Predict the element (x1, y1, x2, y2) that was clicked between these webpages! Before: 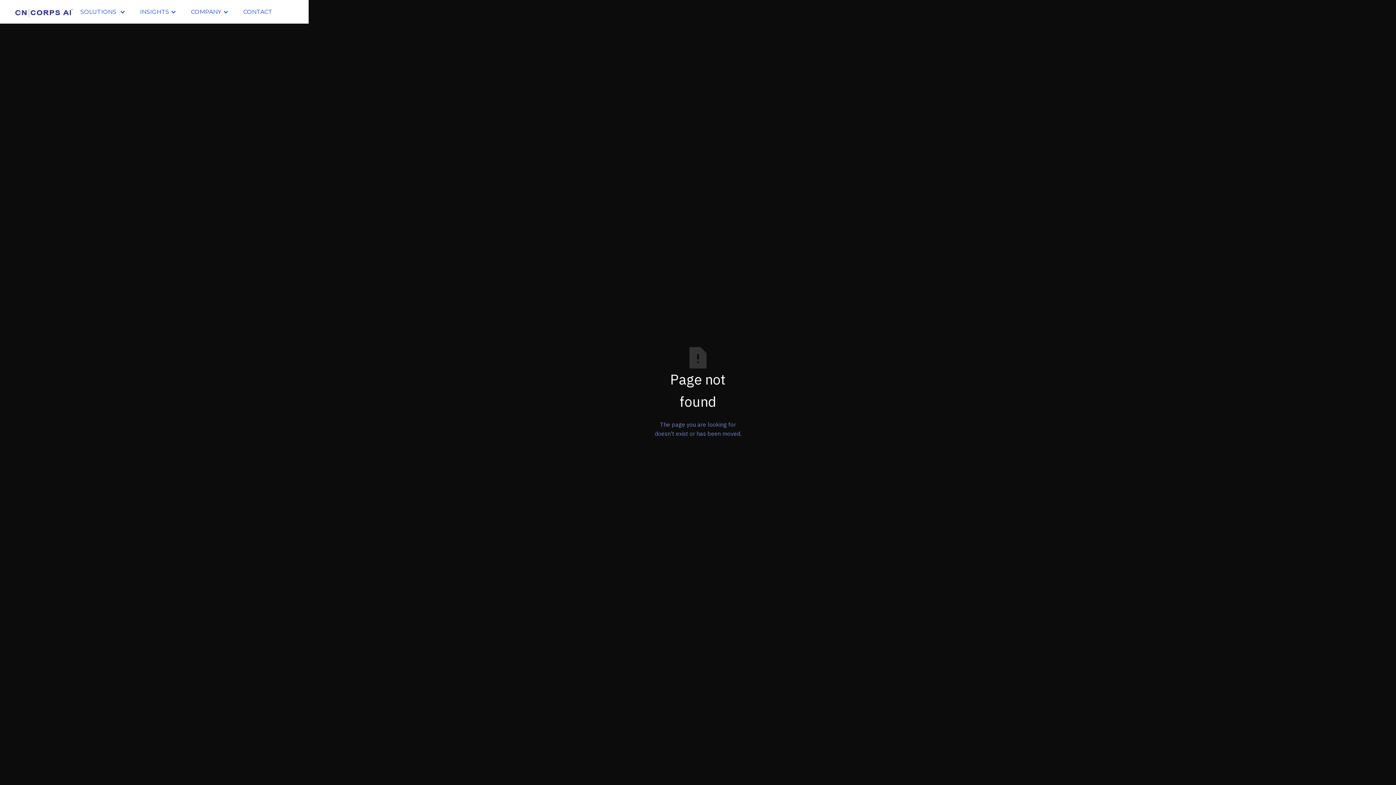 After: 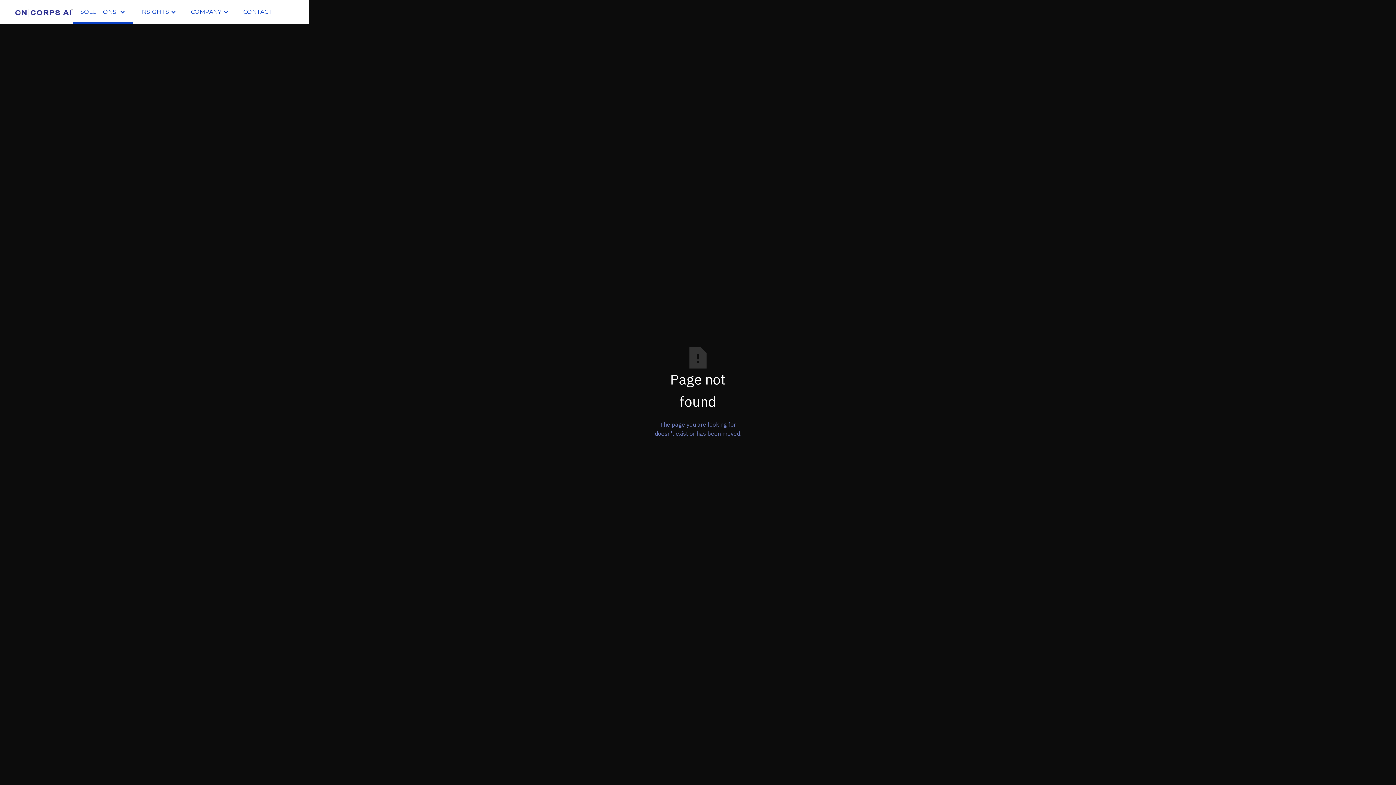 Action: label: SOLUTIONS bbox: (73, 0, 132, 23)